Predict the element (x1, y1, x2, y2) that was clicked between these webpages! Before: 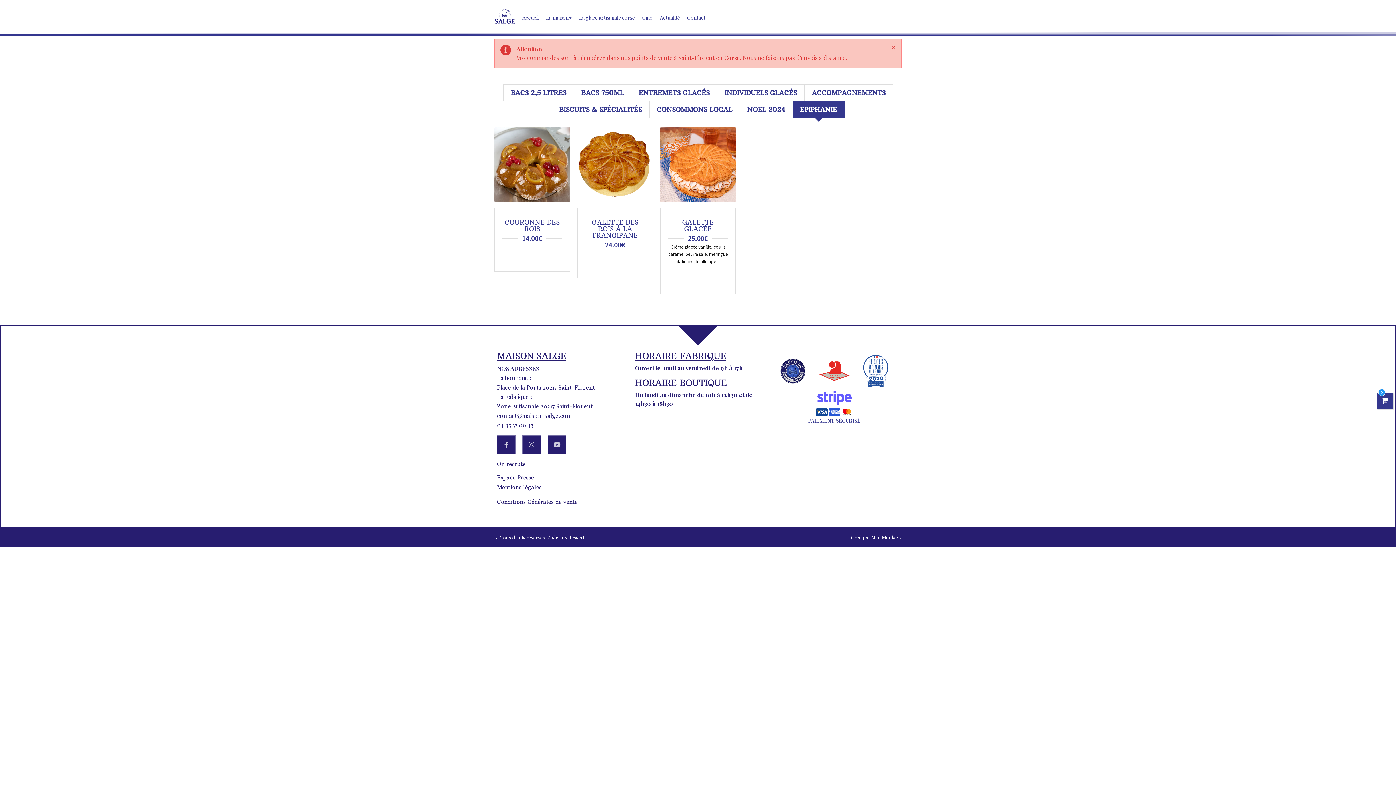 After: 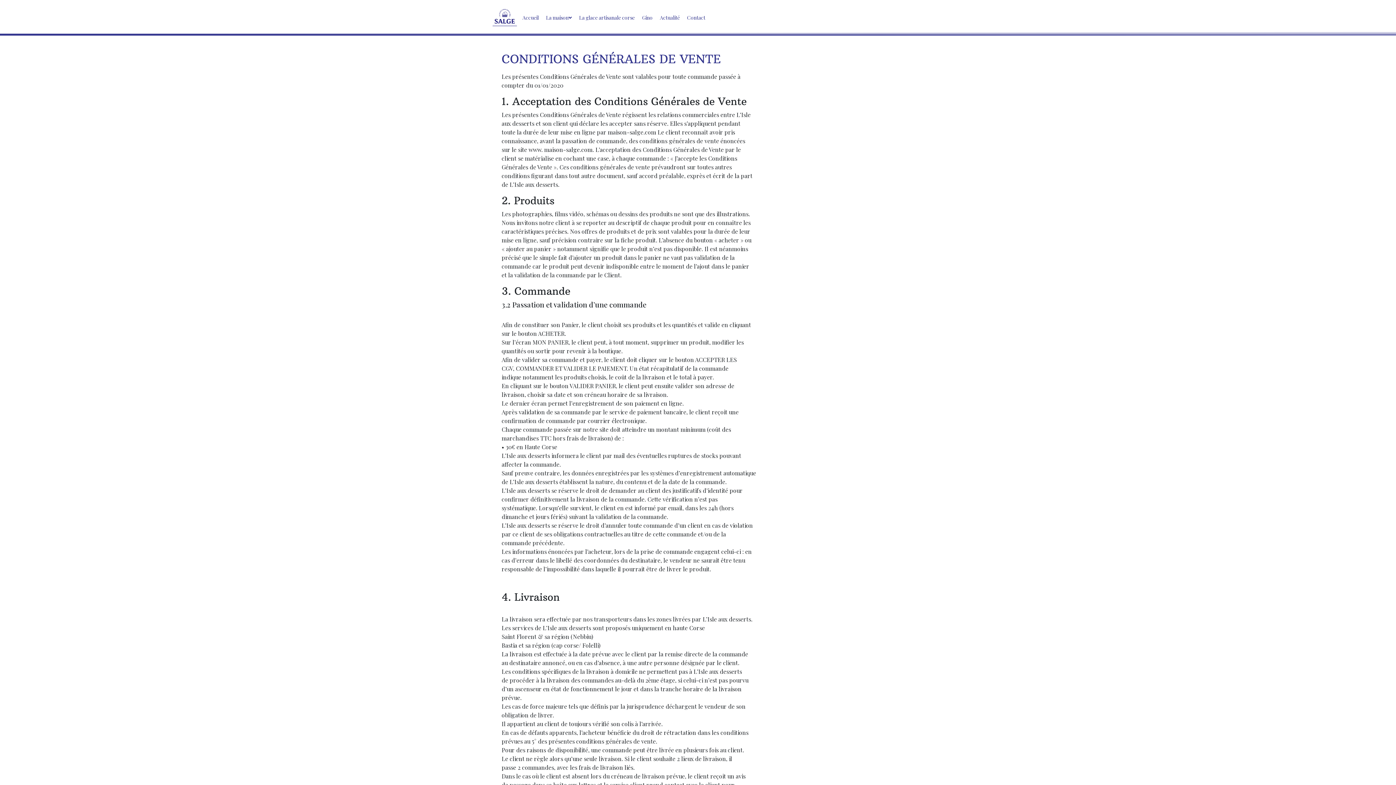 Action: bbox: (497, 498, 577, 505) label: Conditions Générales de vente